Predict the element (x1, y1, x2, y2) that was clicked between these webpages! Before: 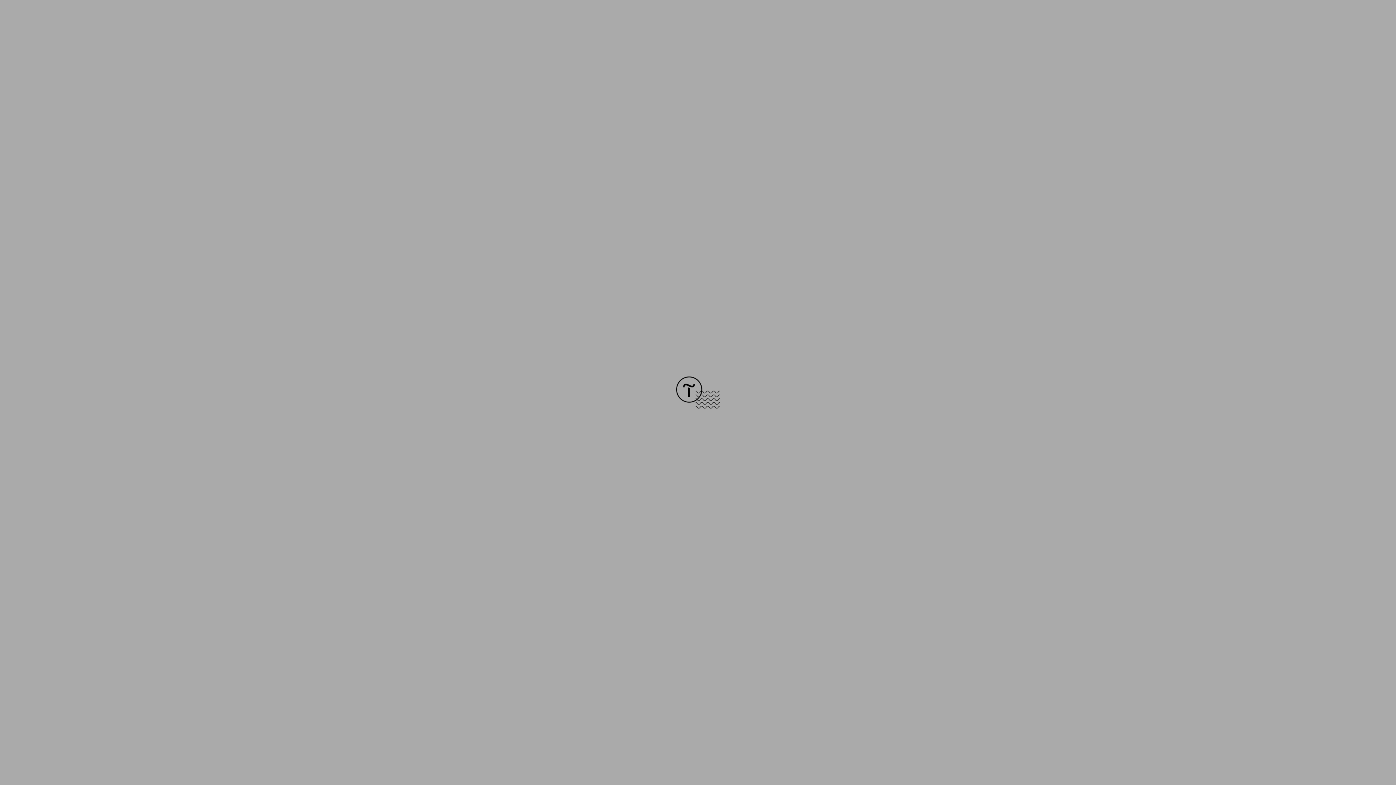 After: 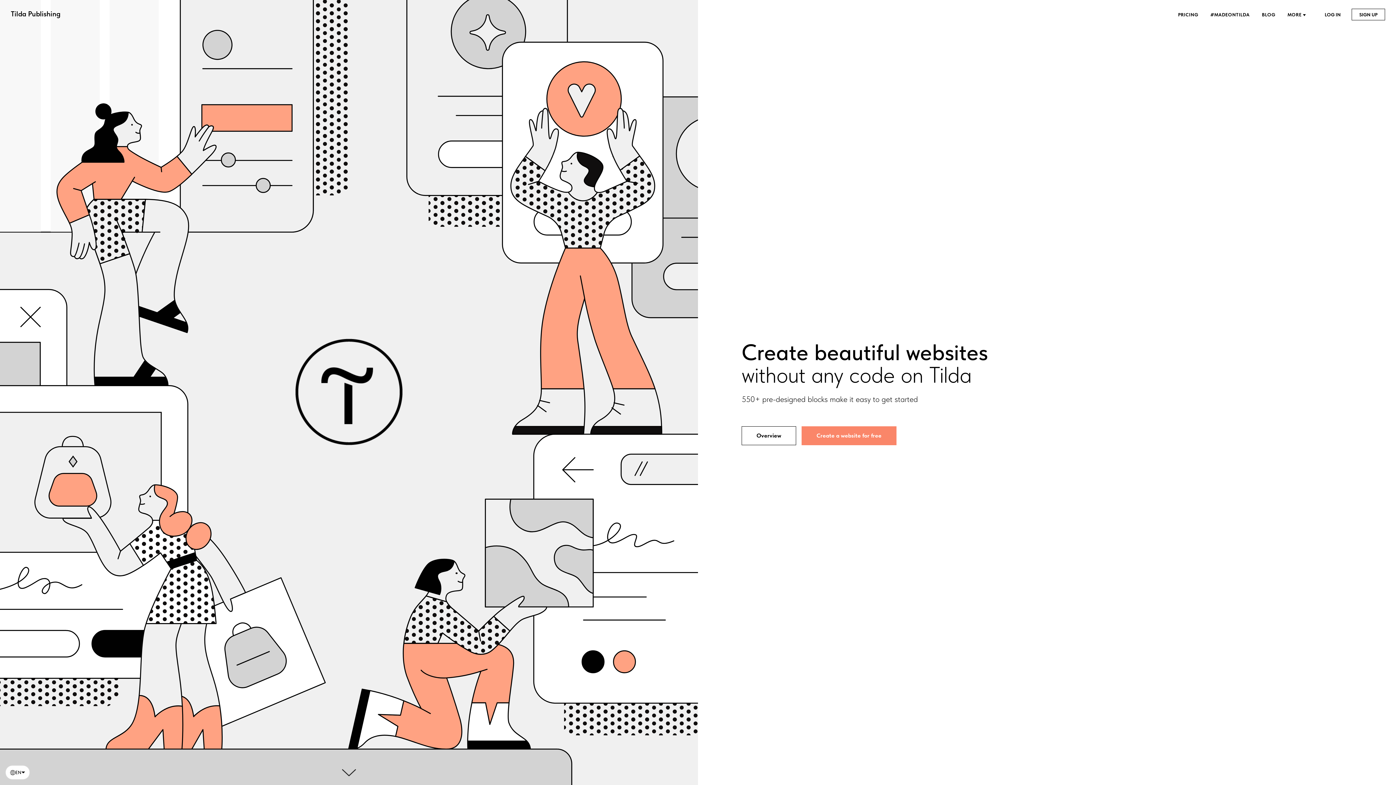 Action: bbox: (676, 403, 720, 409)